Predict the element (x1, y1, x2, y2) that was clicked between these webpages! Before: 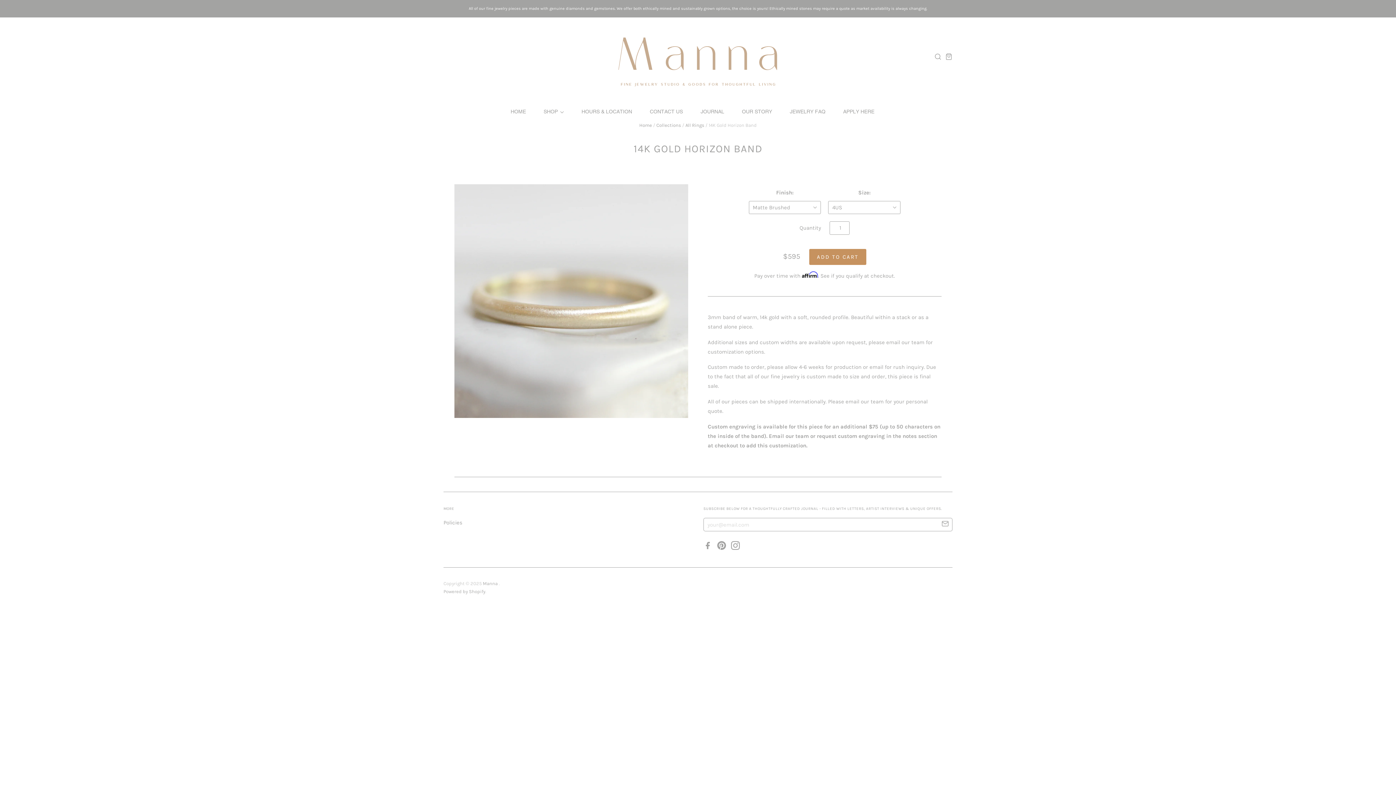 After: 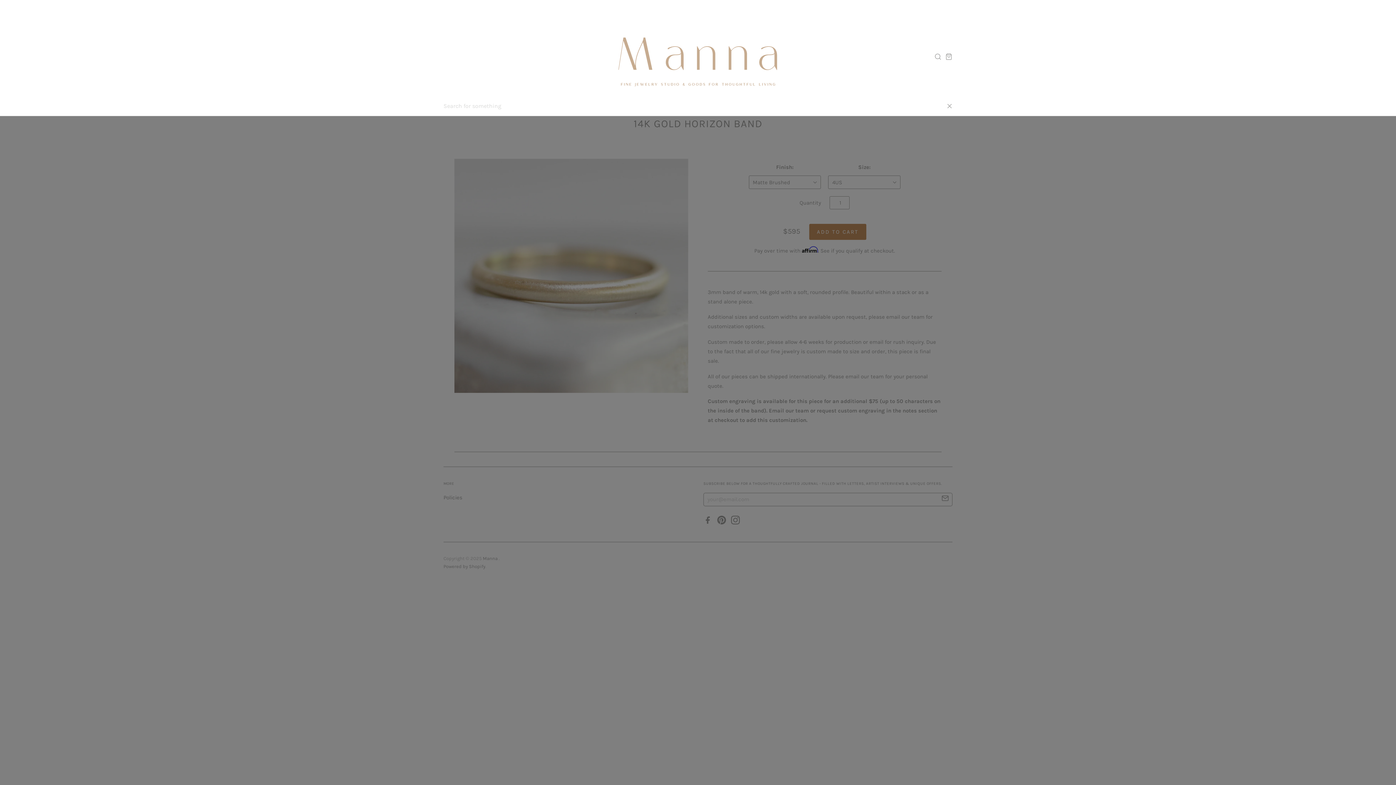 Action: bbox: (930, 53, 941, 60)